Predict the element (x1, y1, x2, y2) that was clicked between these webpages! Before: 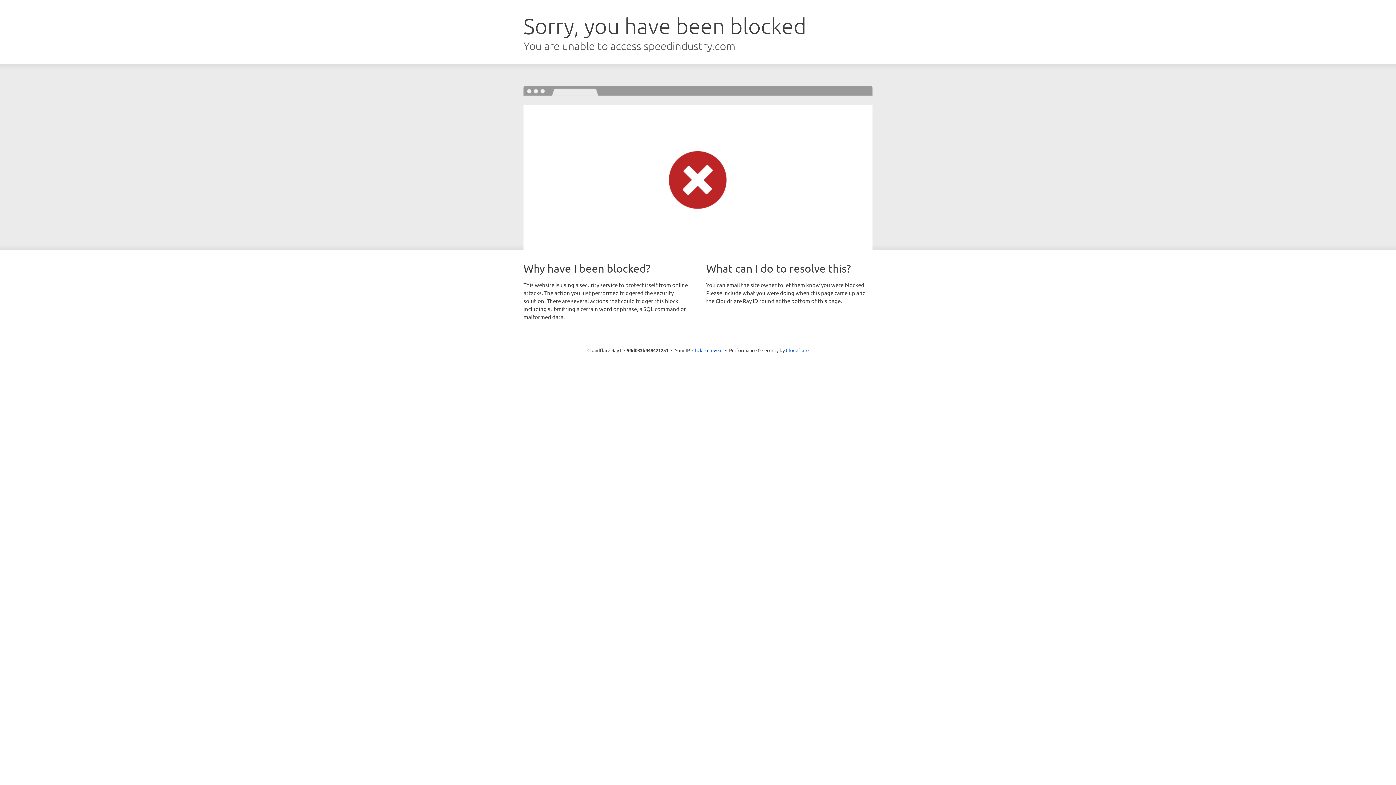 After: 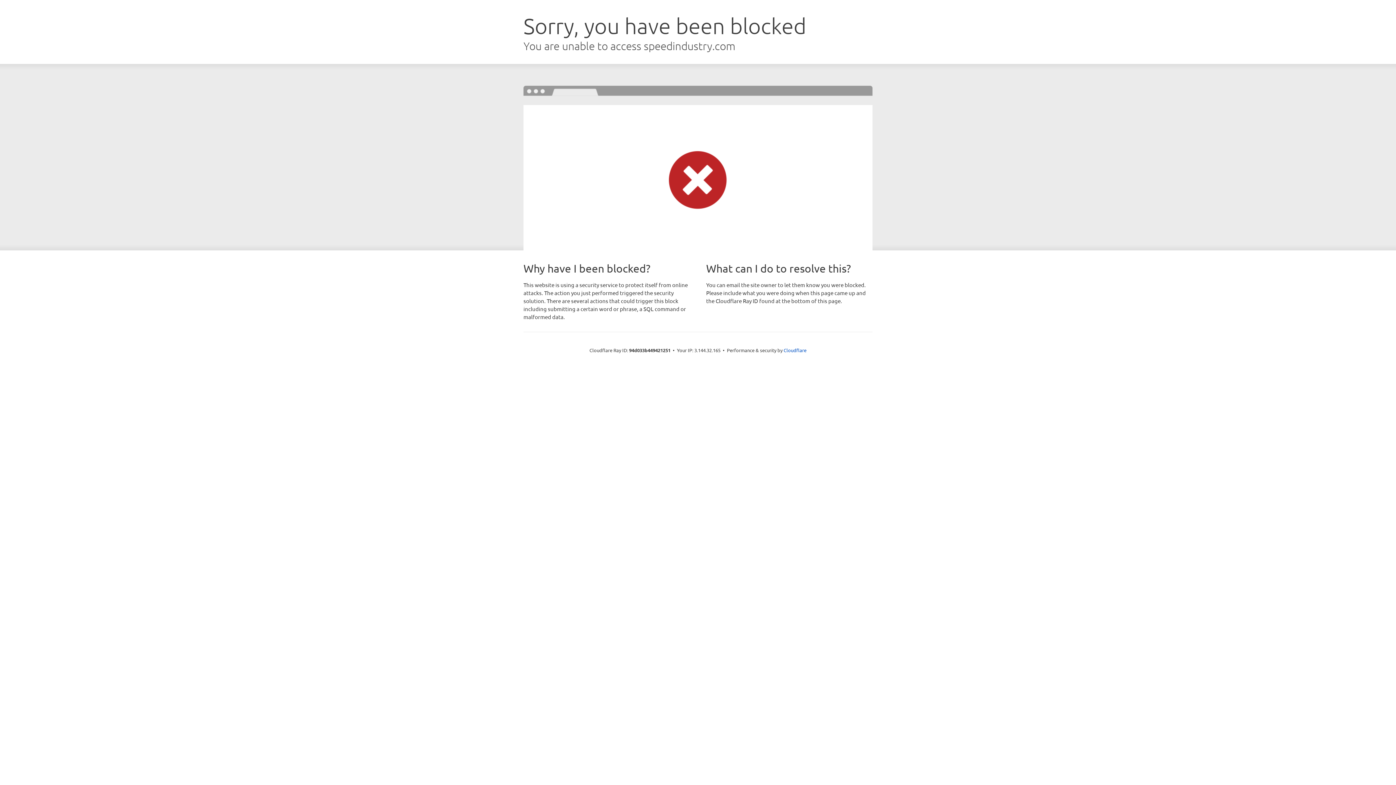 Action: bbox: (692, 346, 722, 353) label: Click to reveal